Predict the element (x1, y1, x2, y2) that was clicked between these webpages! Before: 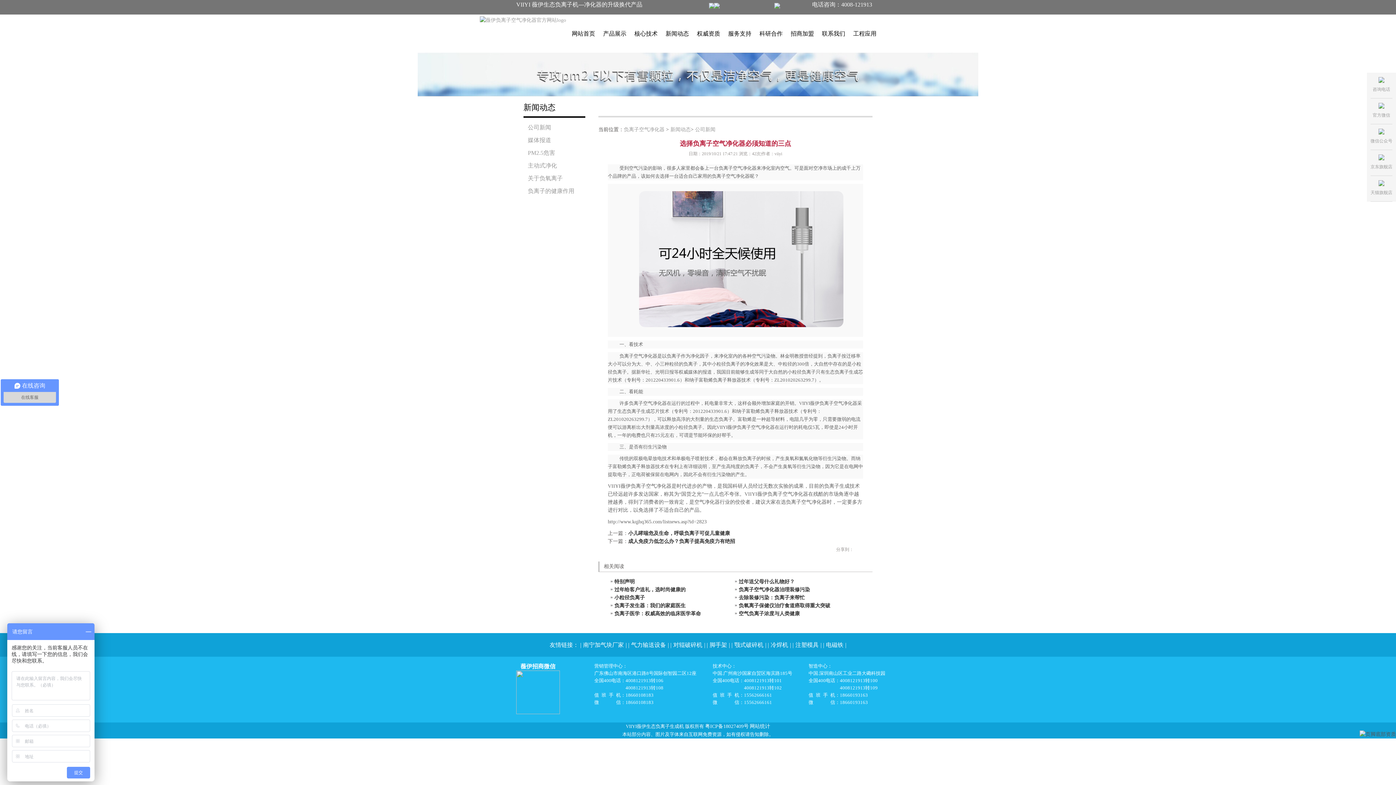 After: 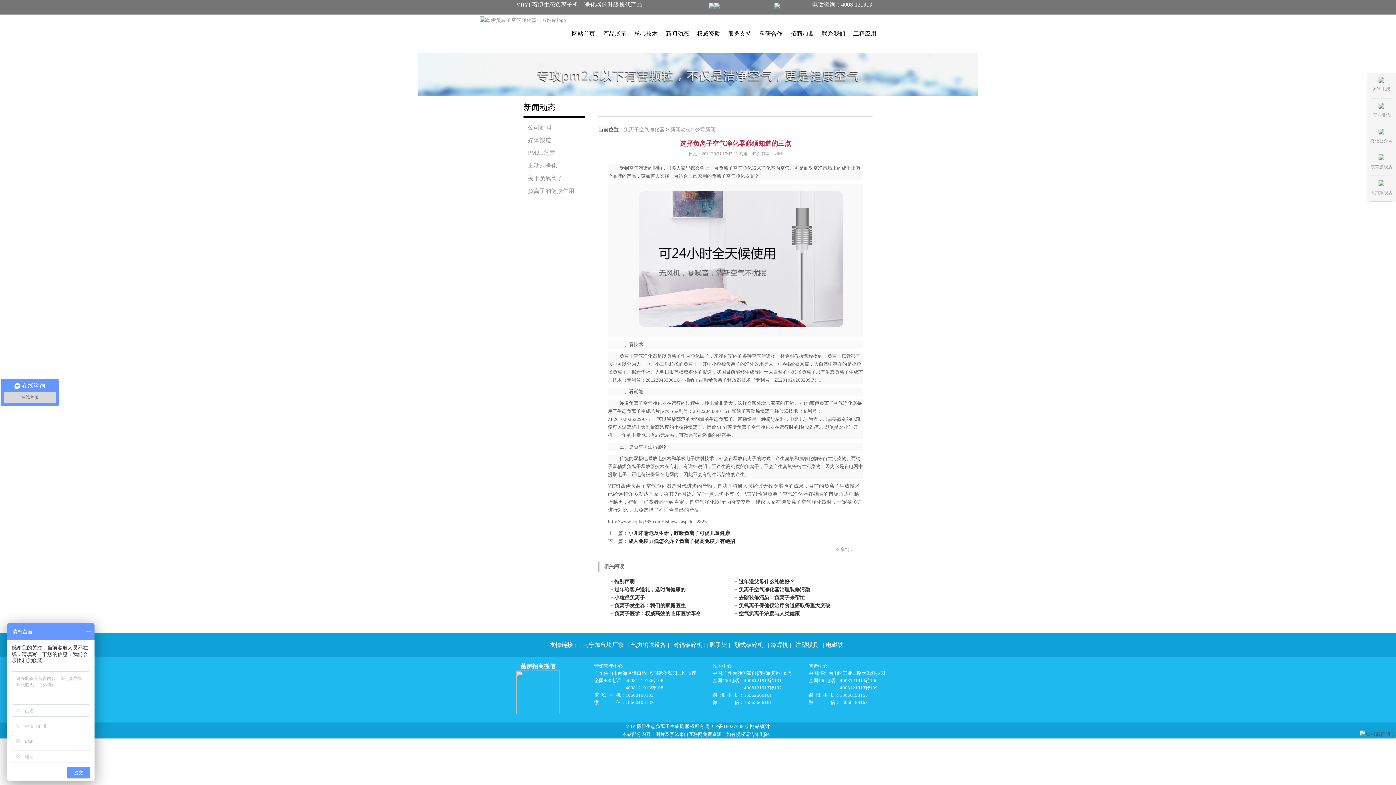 Action: label: 脚手架 bbox: (708, 638, 729, 651)